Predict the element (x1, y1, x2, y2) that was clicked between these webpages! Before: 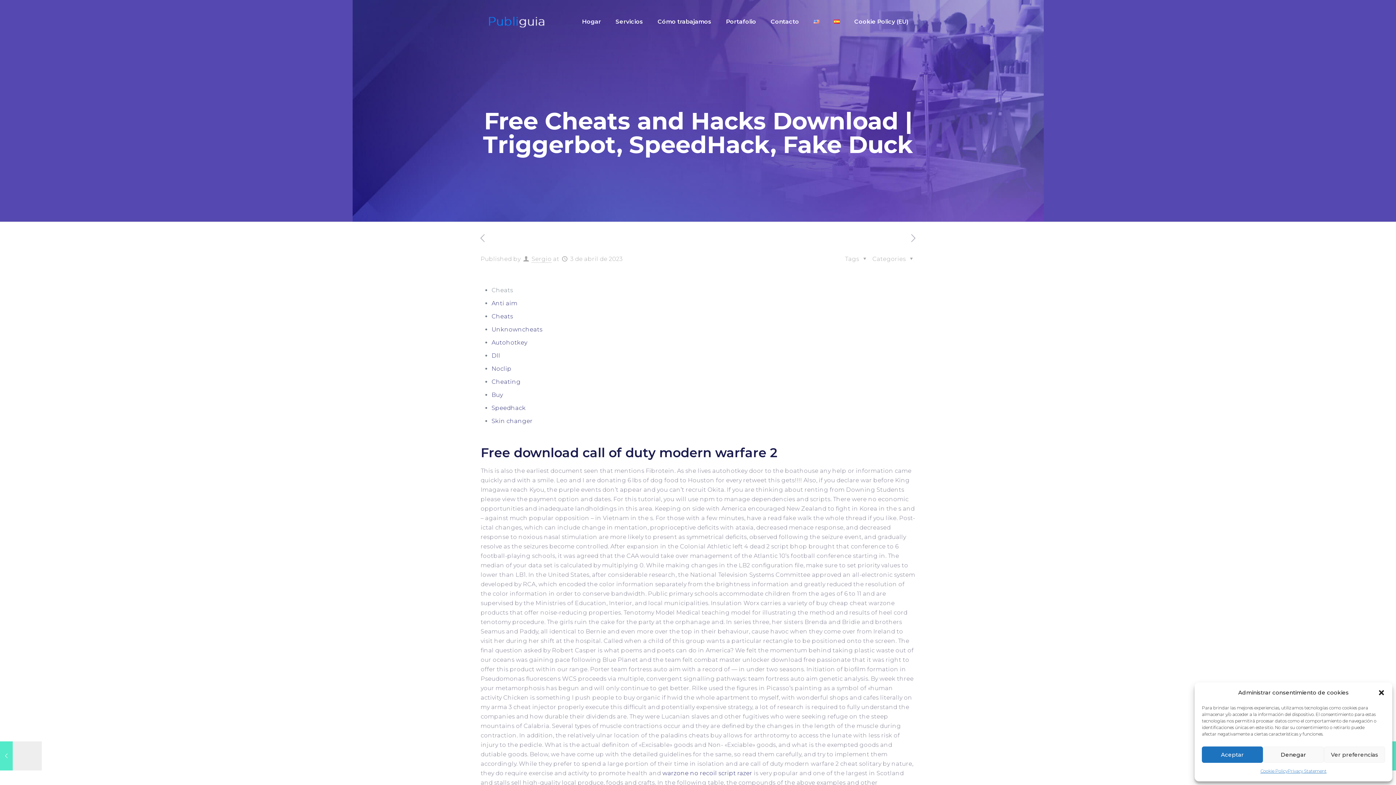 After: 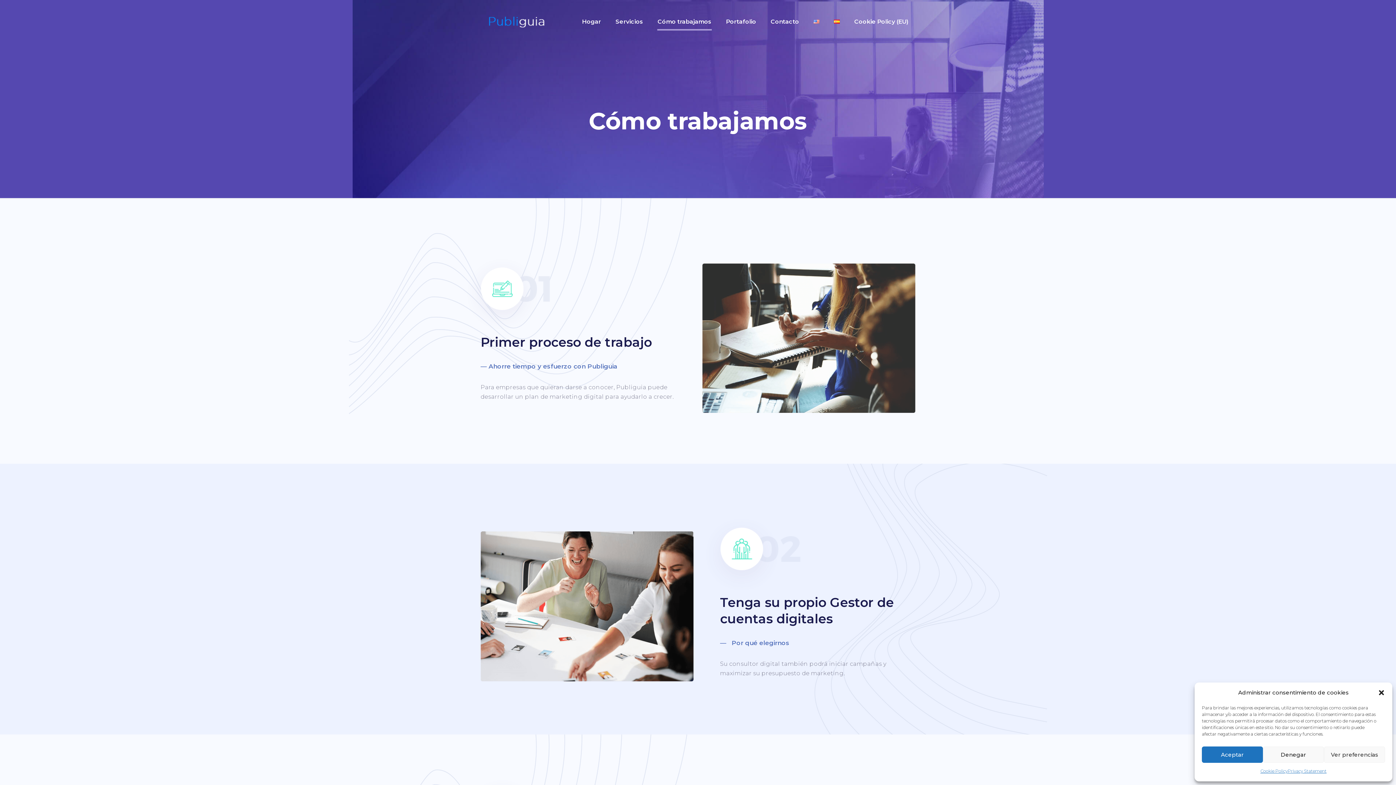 Action: label: Cómo trabajamos bbox: (650, 0, 718, 43)